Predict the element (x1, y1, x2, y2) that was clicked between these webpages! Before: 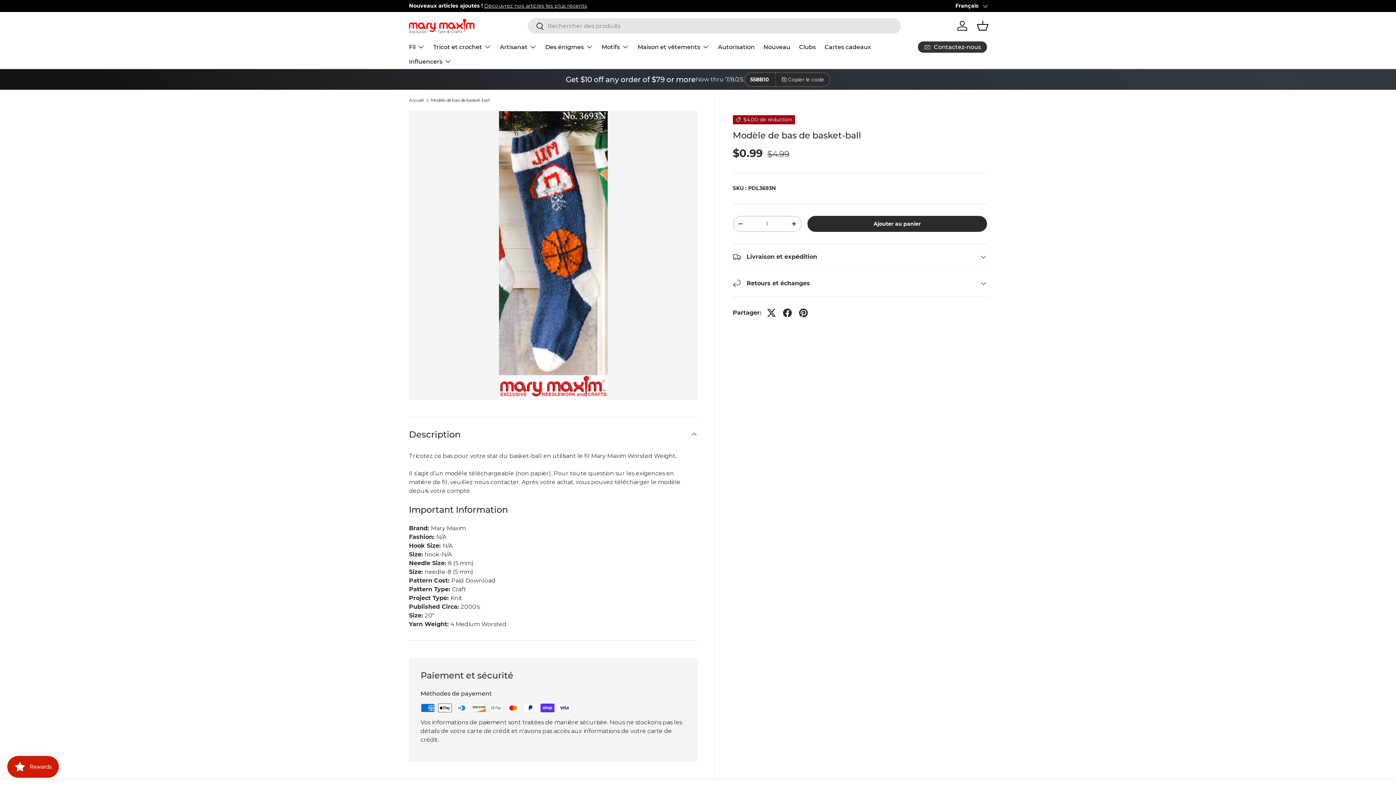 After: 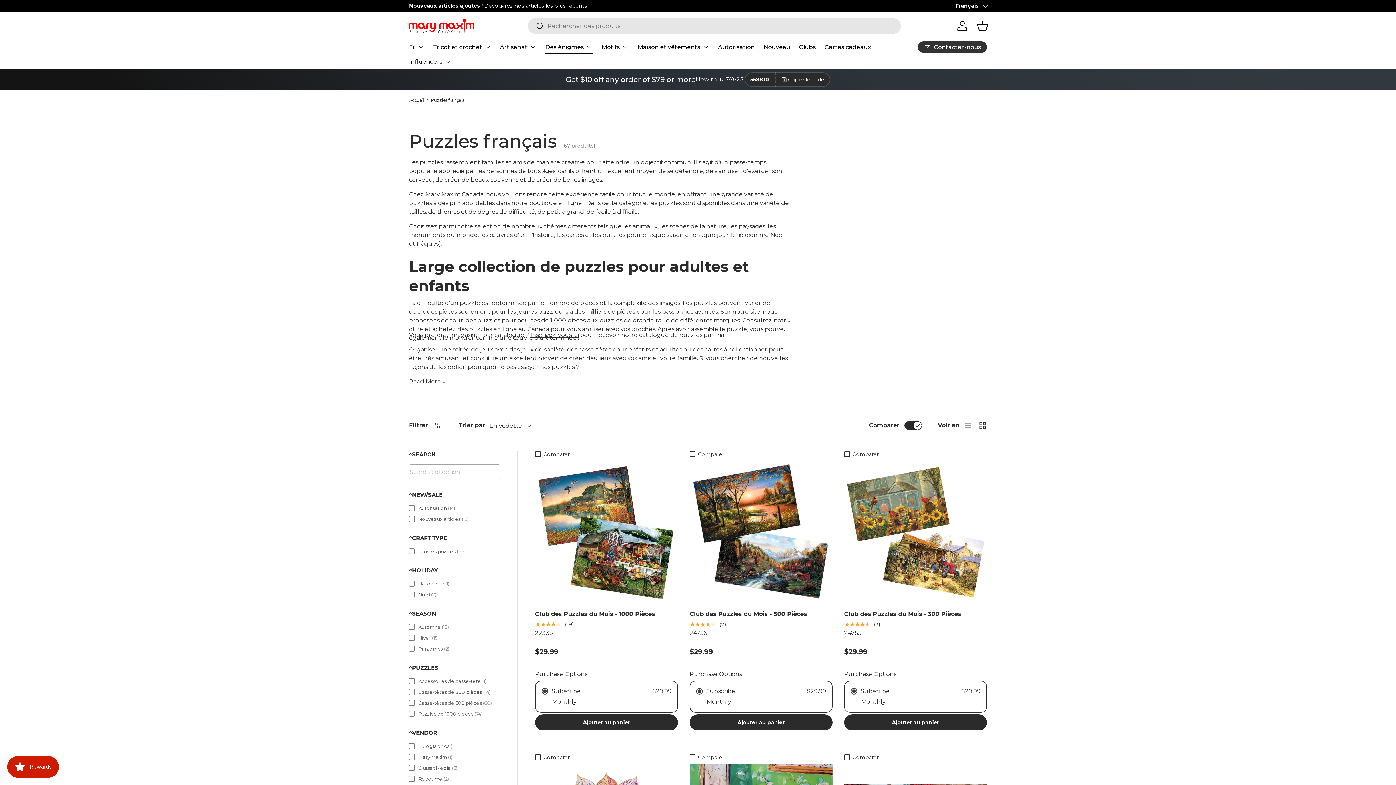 Action: label: Des énigmes bbox: (545, 39, 593, 54)